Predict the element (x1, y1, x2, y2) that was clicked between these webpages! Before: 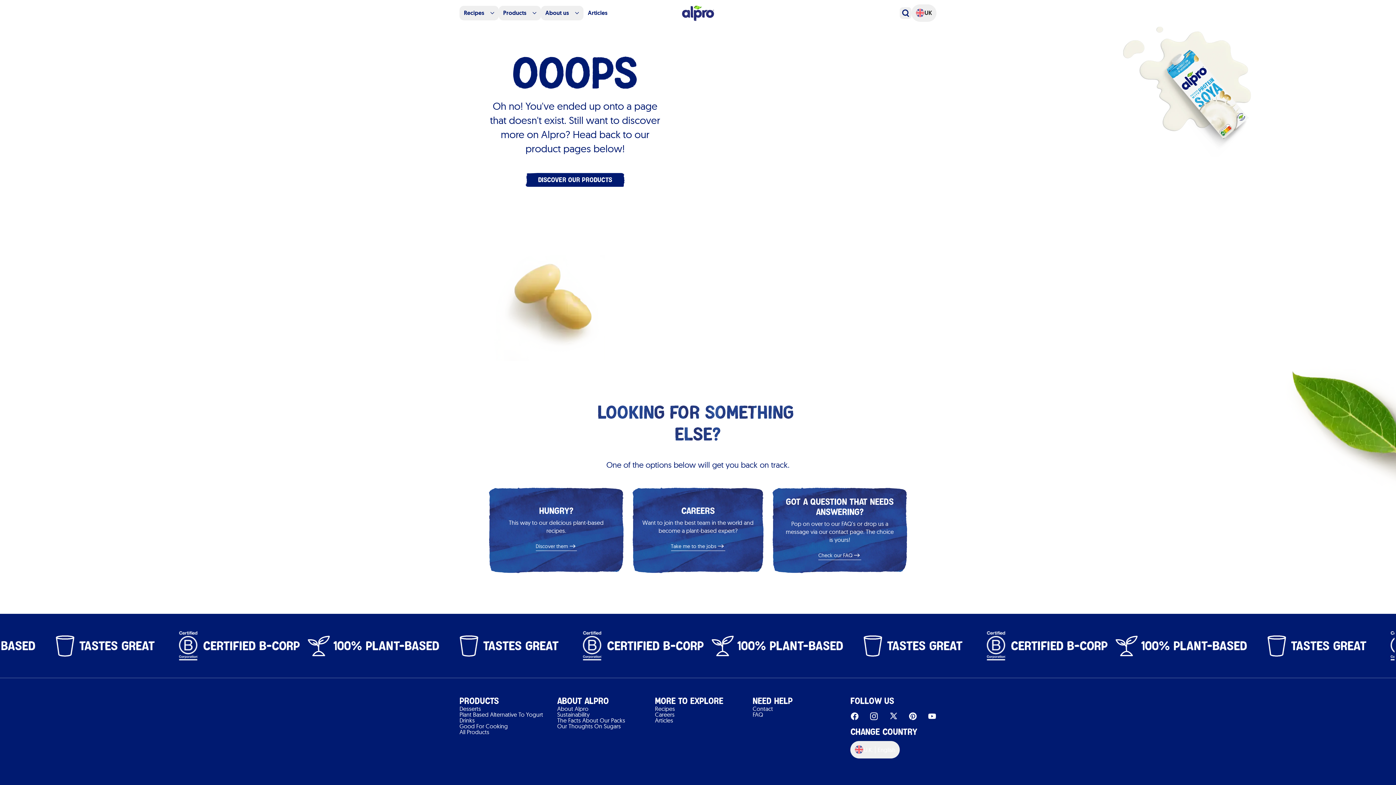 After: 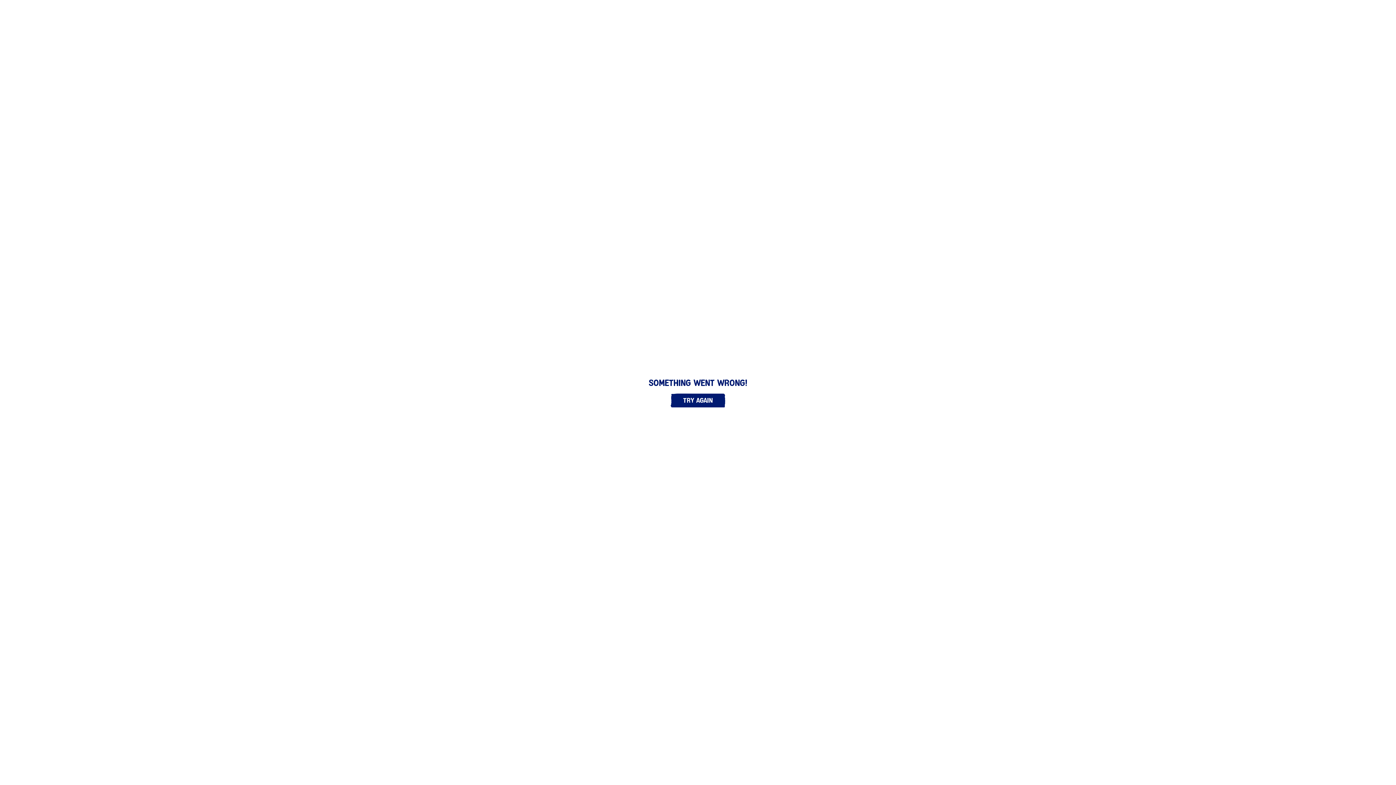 Action: bbox: (818, 546, 861, 564) label: Check our FAQ